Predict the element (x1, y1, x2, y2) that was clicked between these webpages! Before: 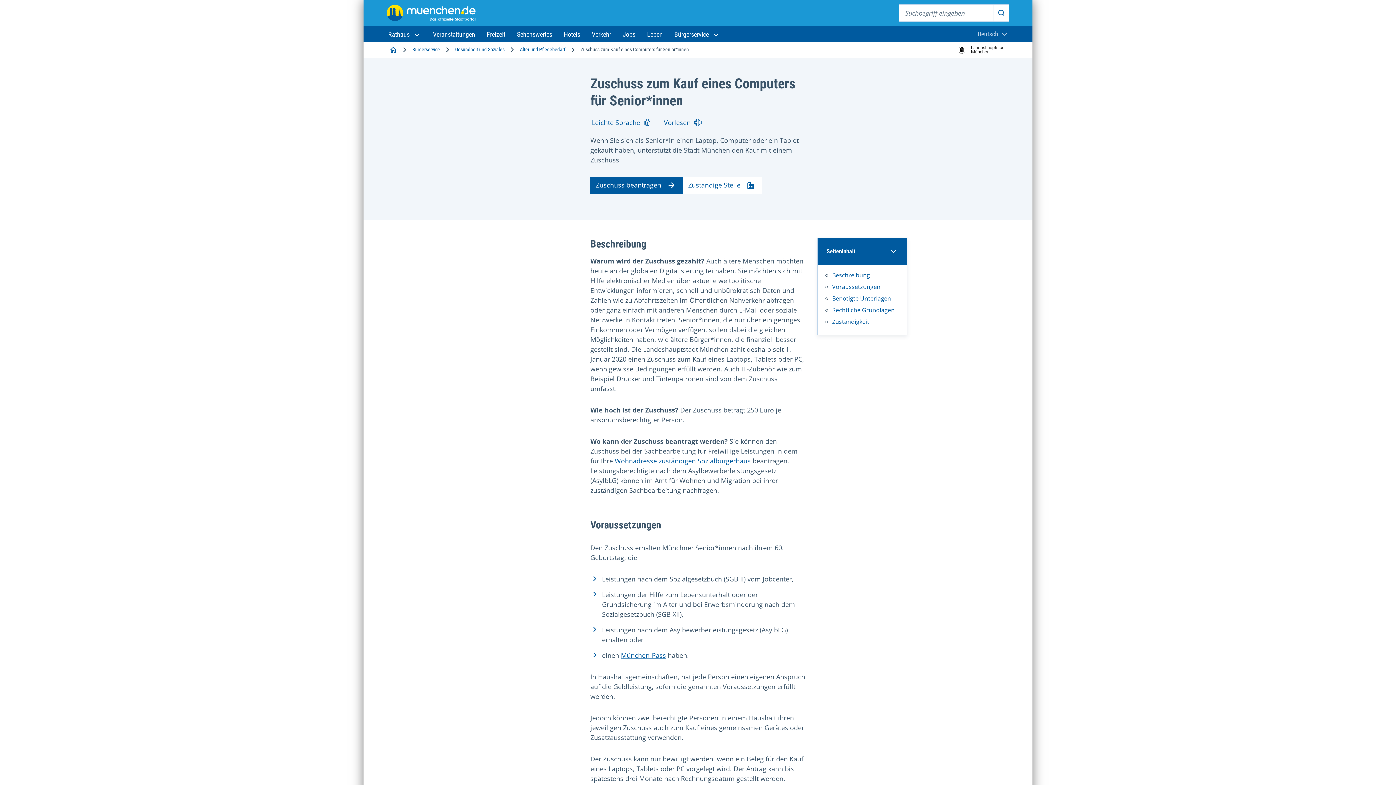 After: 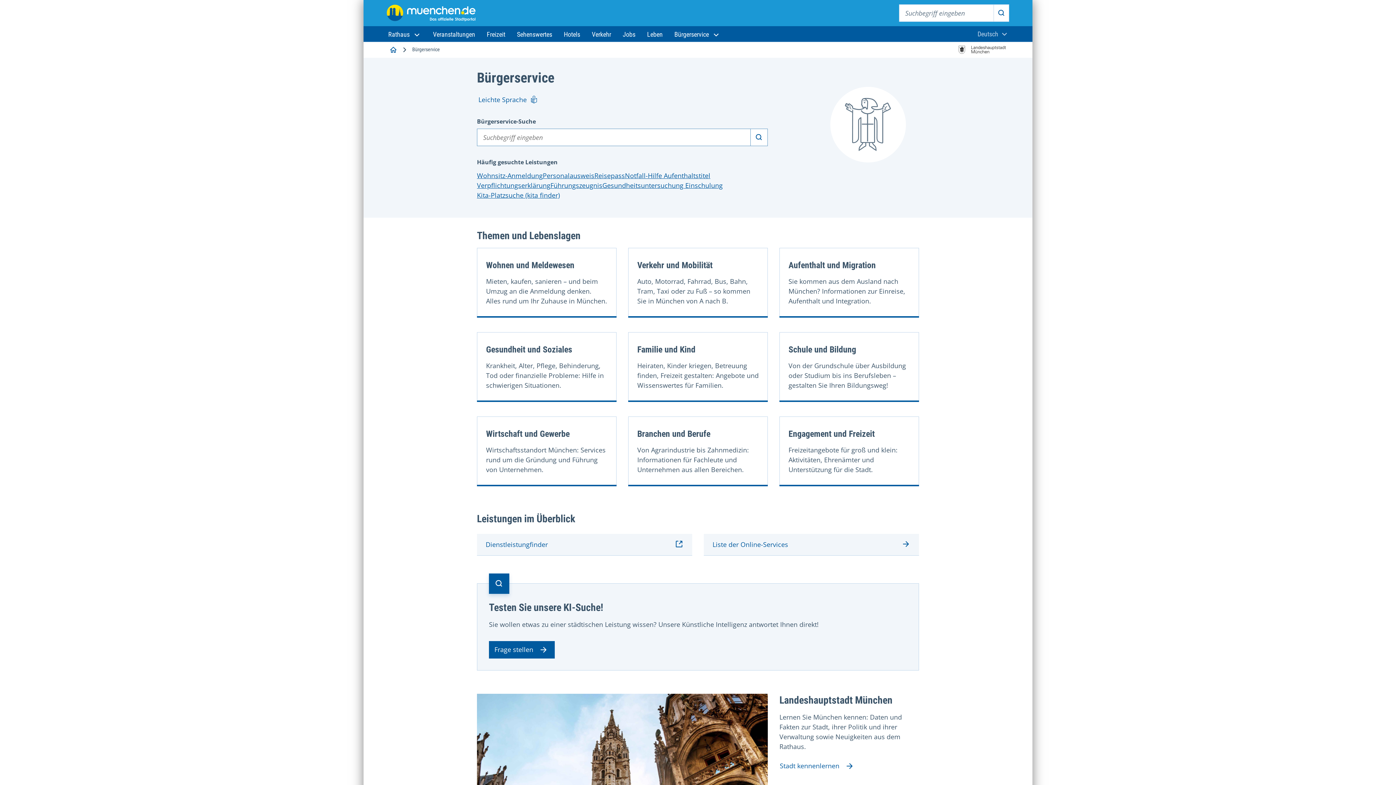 Action: bbox: (409, 45, 443, 53) label: Bürgerservice